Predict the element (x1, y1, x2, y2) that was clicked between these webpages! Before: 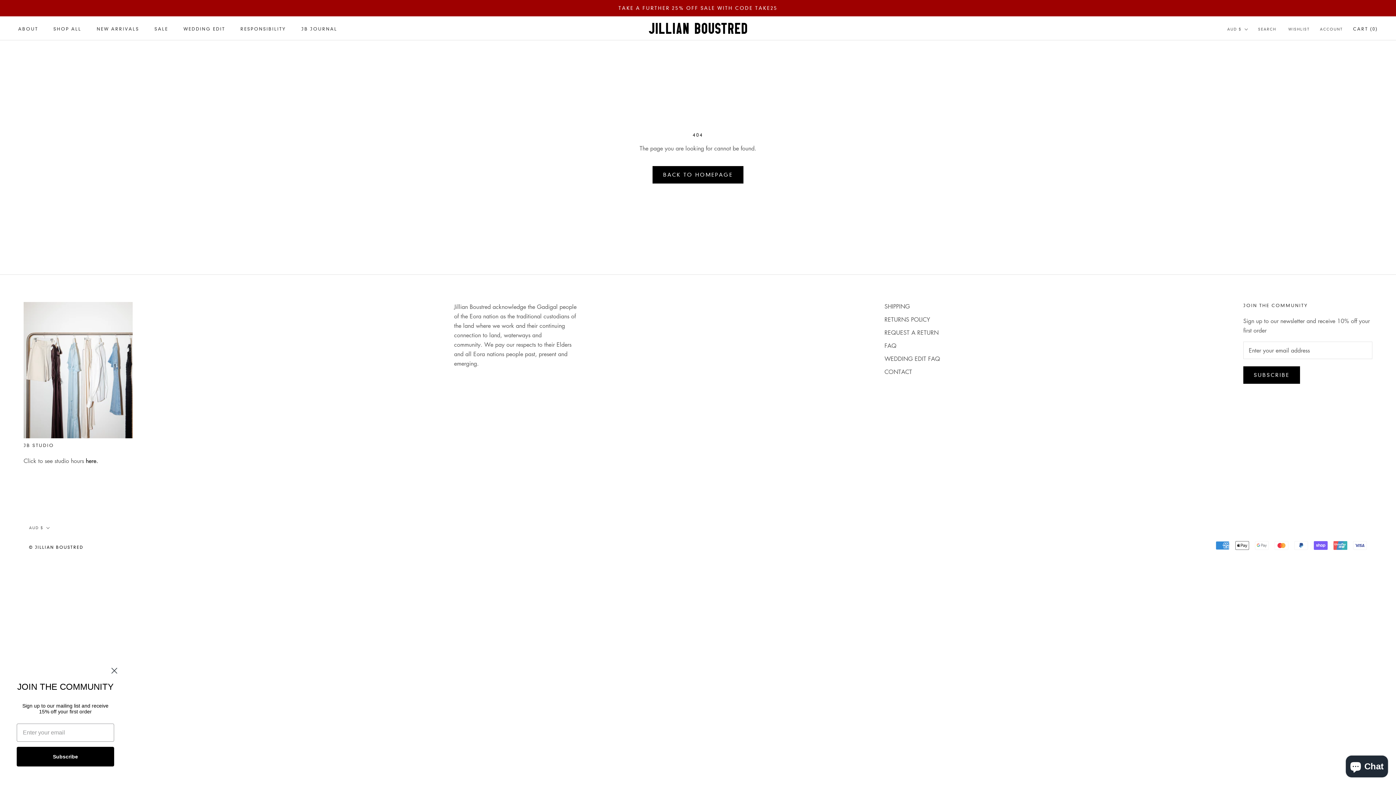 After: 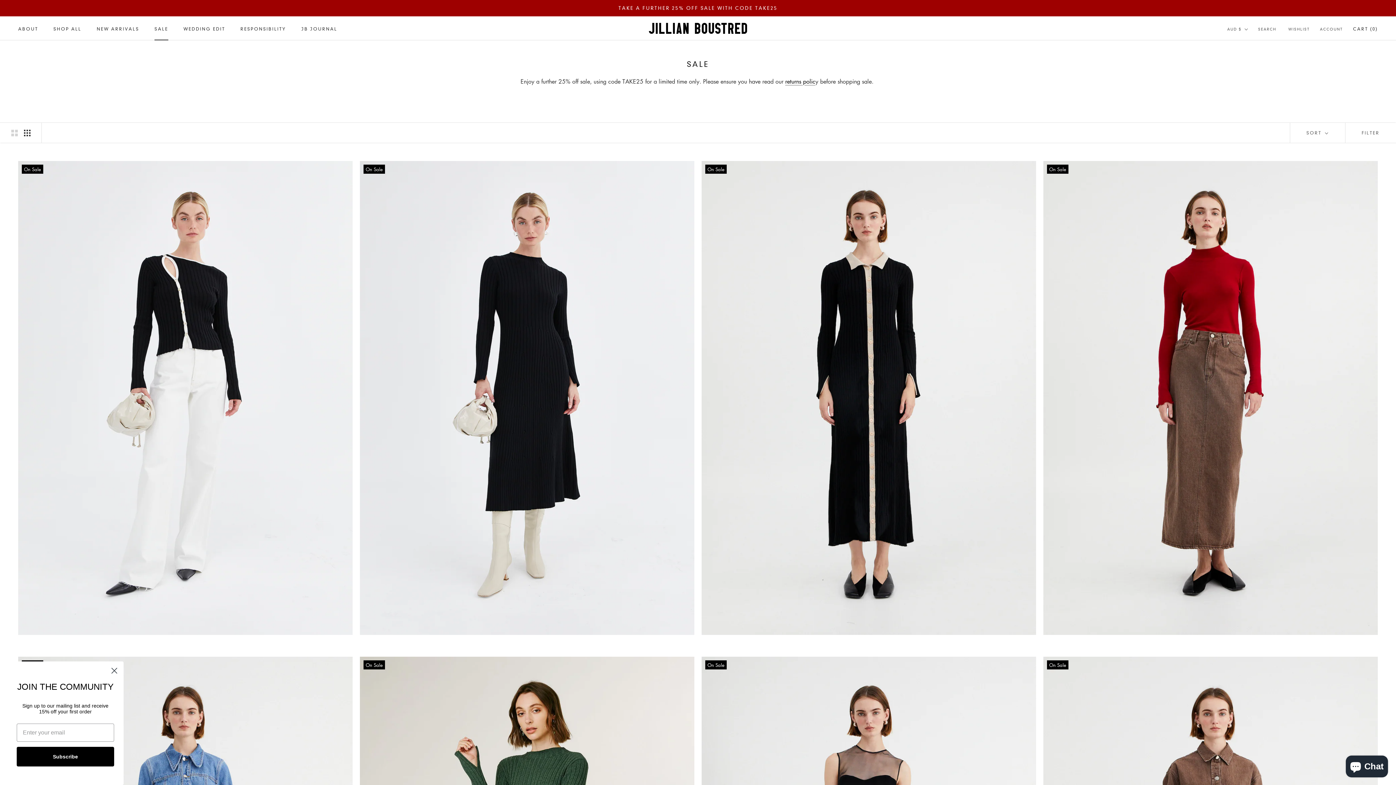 Action: bbox: (154, 26, 168, 31) label: SALE
SALE